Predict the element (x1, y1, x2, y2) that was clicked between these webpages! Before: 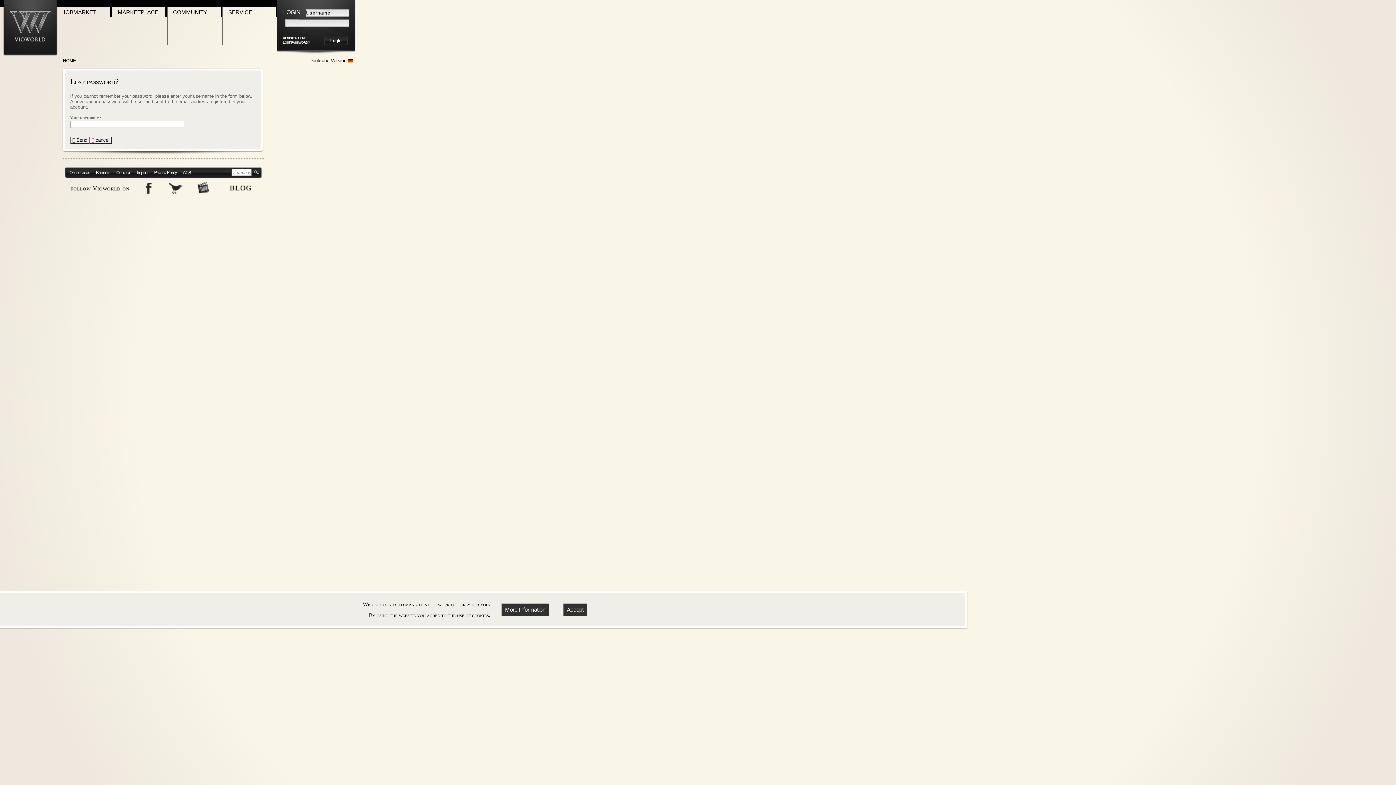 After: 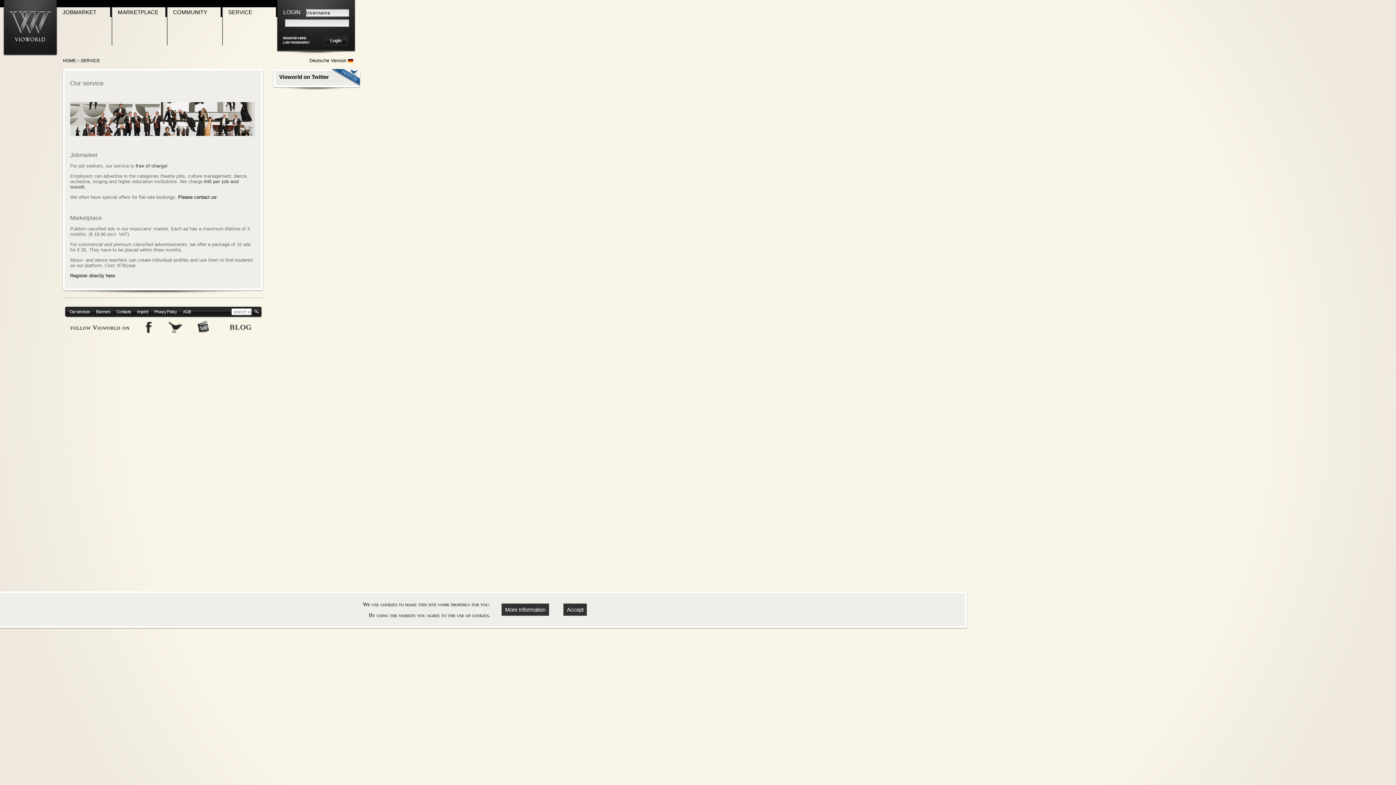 Action: label: Our services bbox: (68, 166, 90, 175)